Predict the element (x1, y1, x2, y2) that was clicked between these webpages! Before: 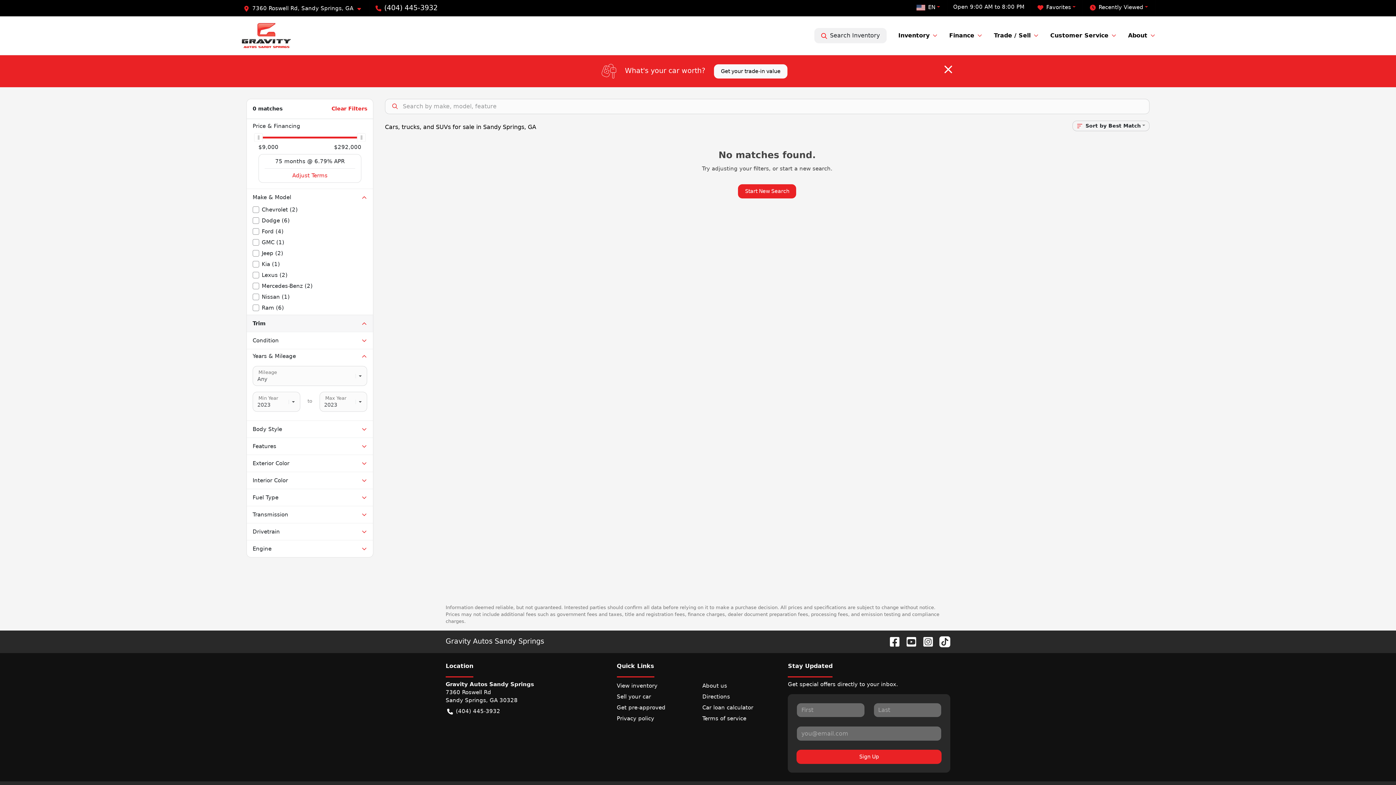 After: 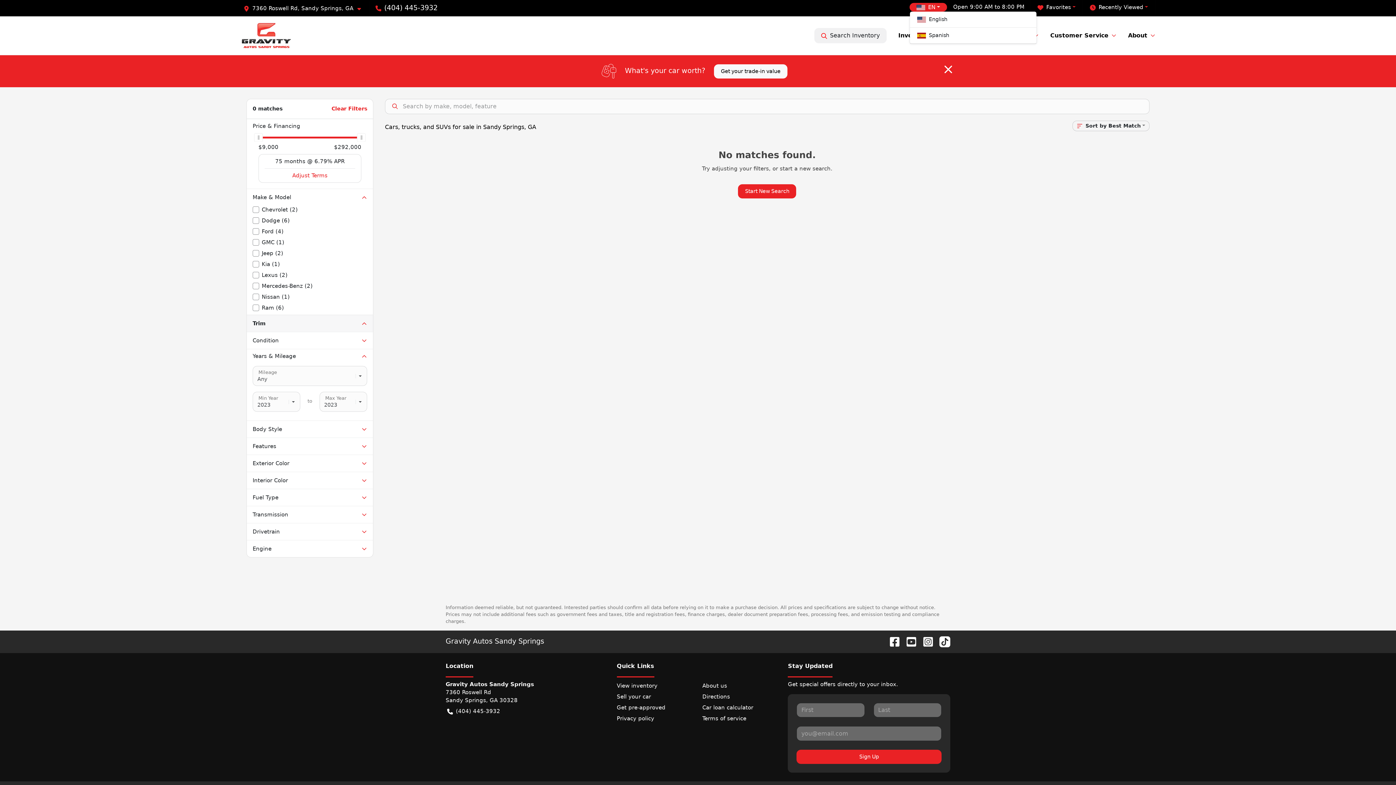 Action: label: EN bbox: (909, 2, 947, 11)